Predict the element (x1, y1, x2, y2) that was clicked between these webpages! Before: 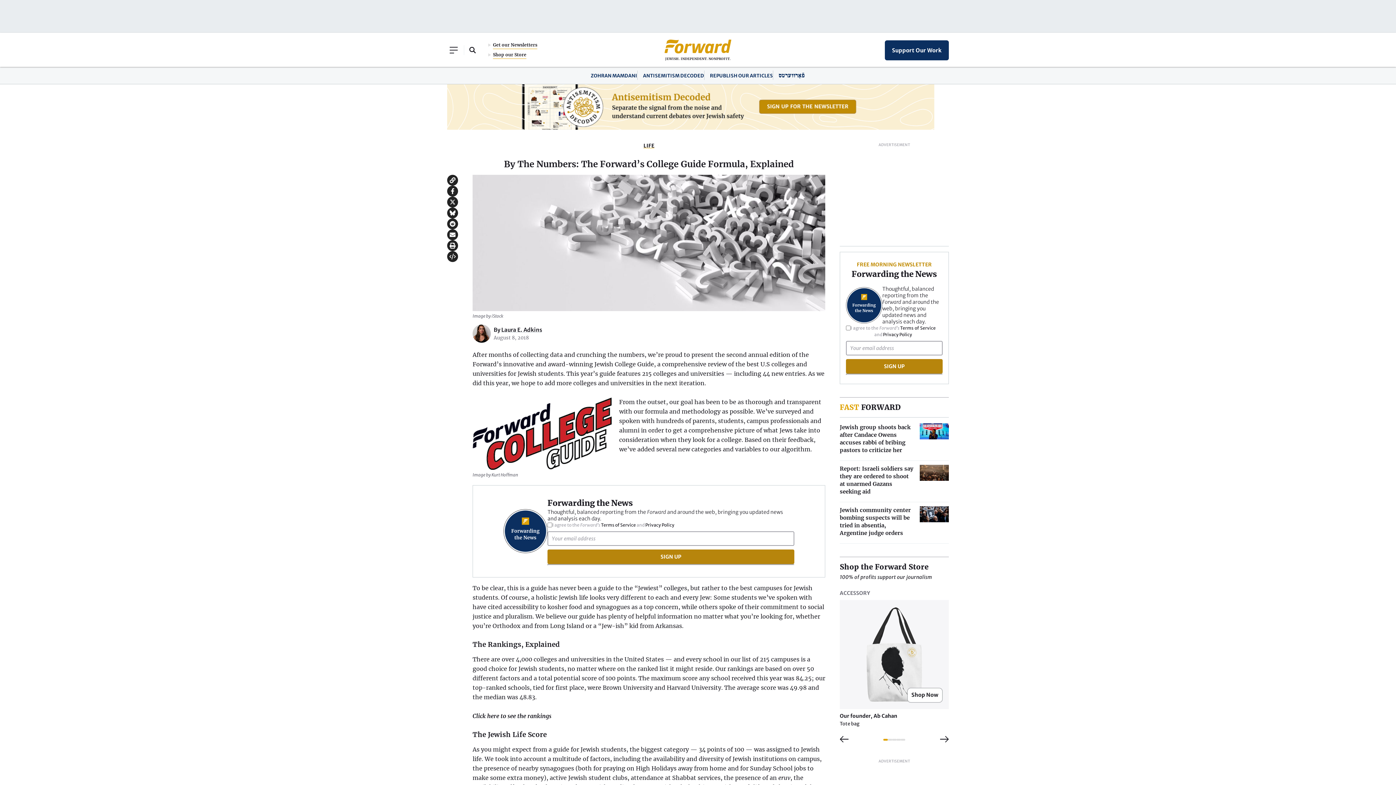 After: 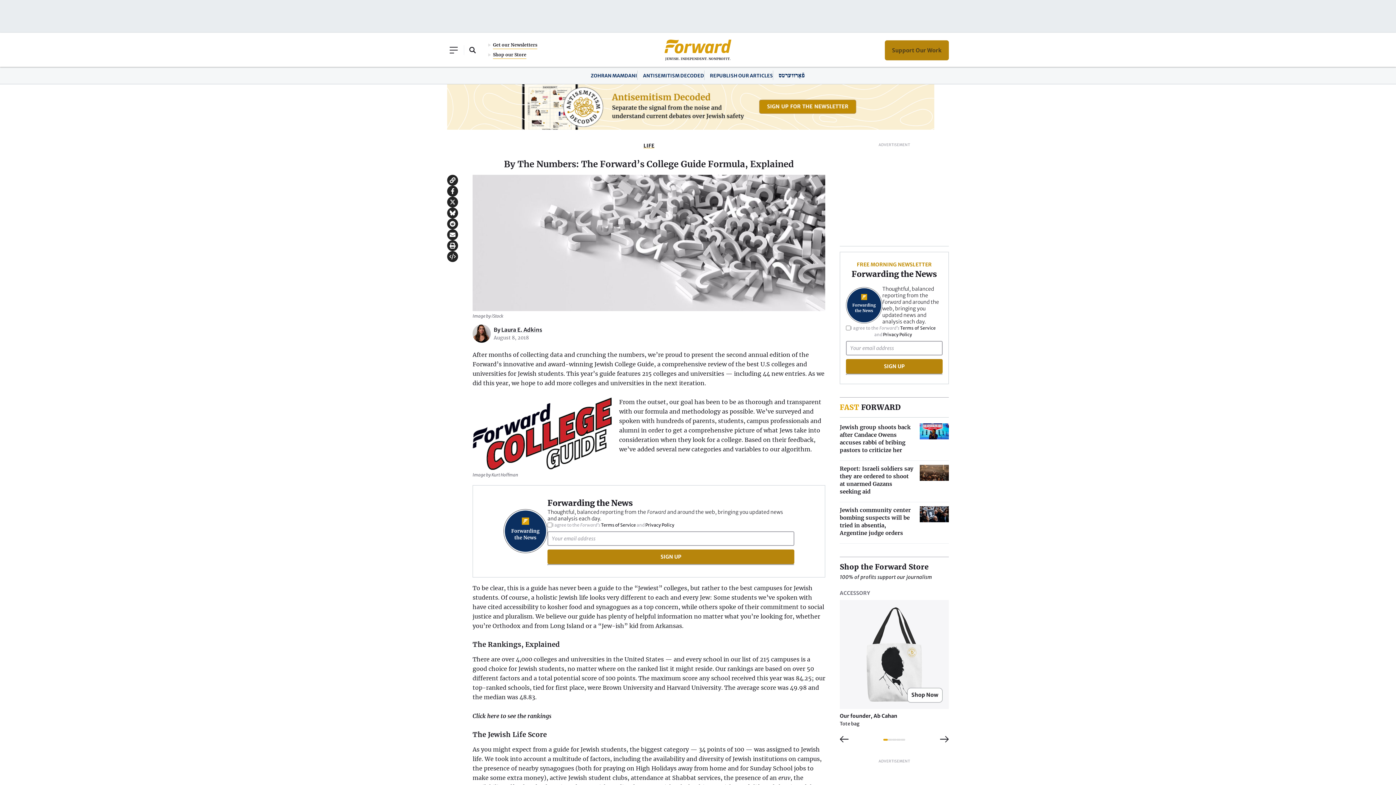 Action: bbox: (884, 40, 949, 60) label: Support Our Work